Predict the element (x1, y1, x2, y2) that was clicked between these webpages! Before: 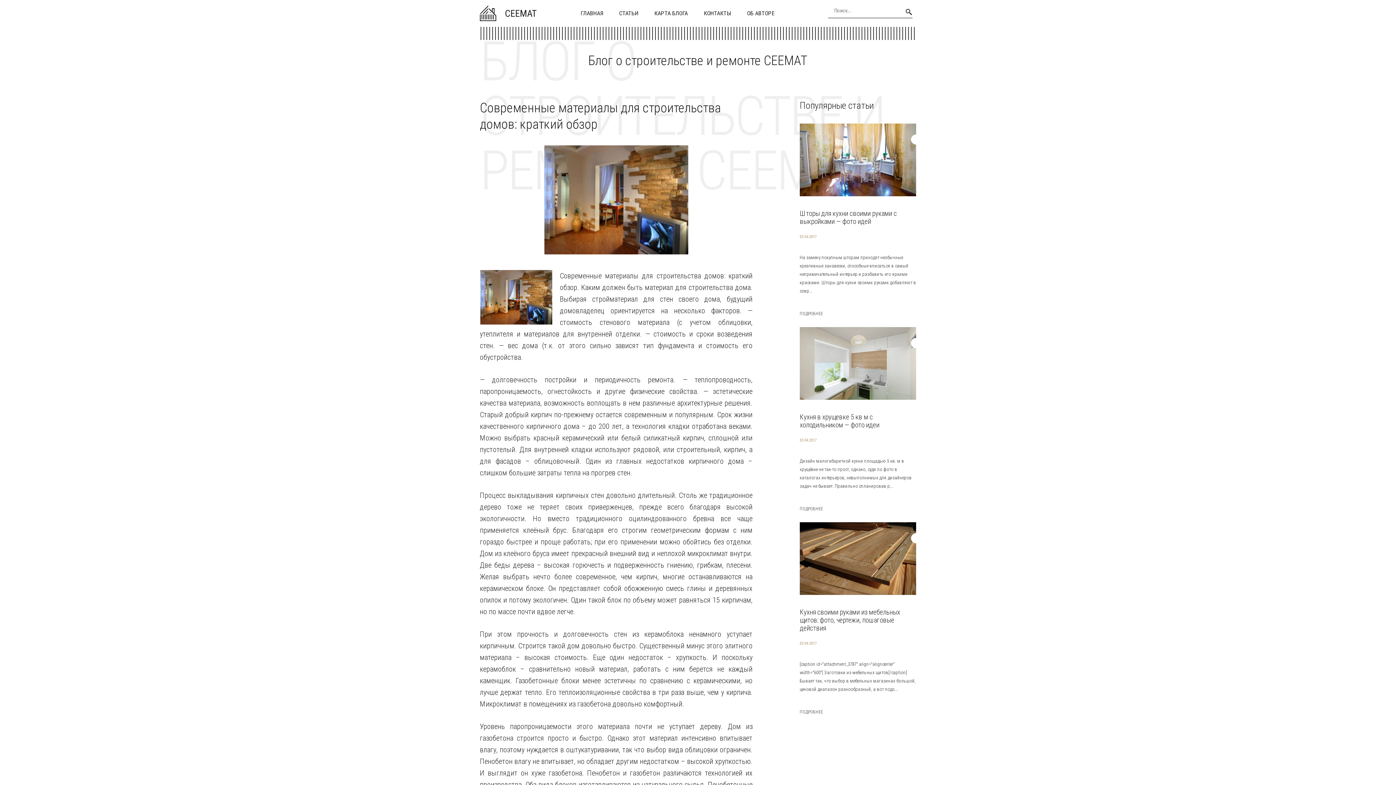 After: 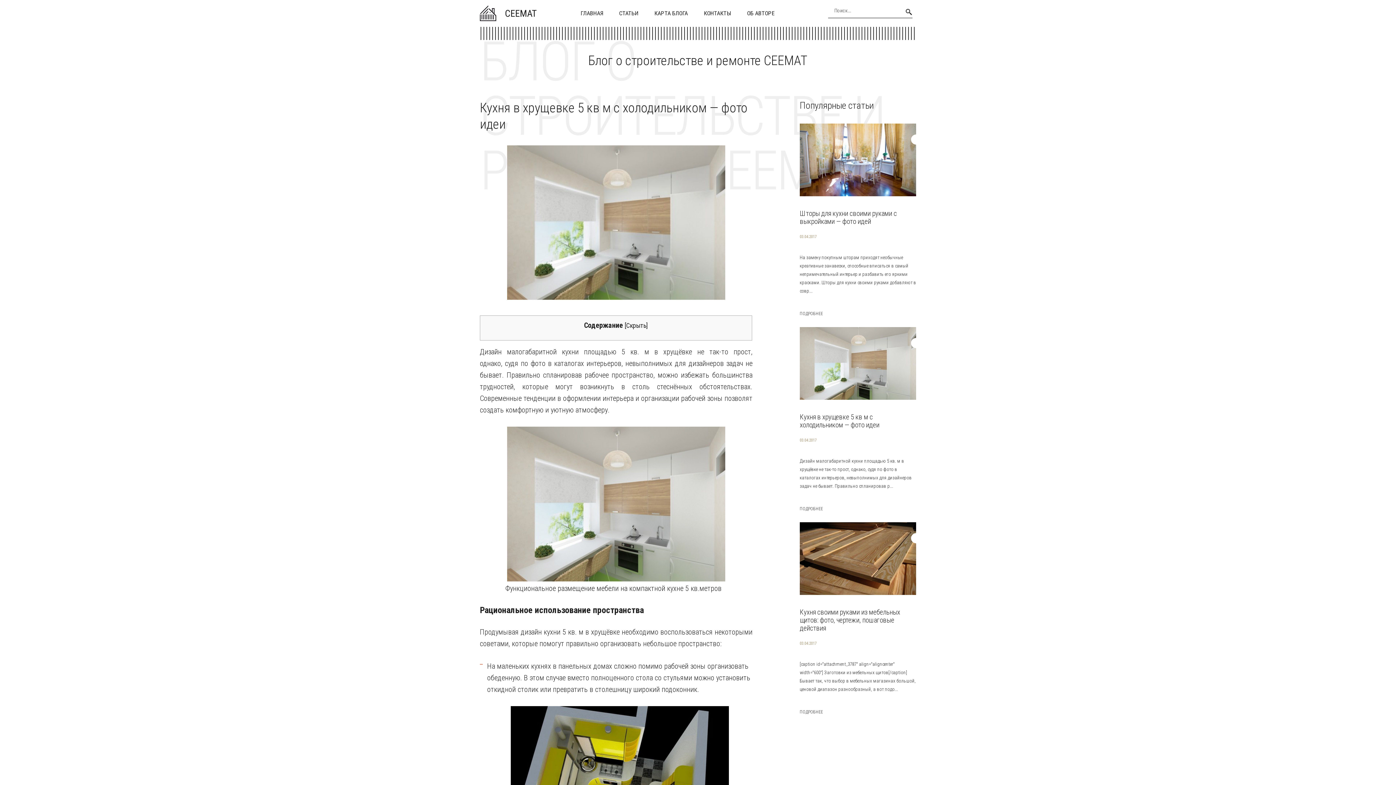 Action: bbox: (800, 327, 916, 400)